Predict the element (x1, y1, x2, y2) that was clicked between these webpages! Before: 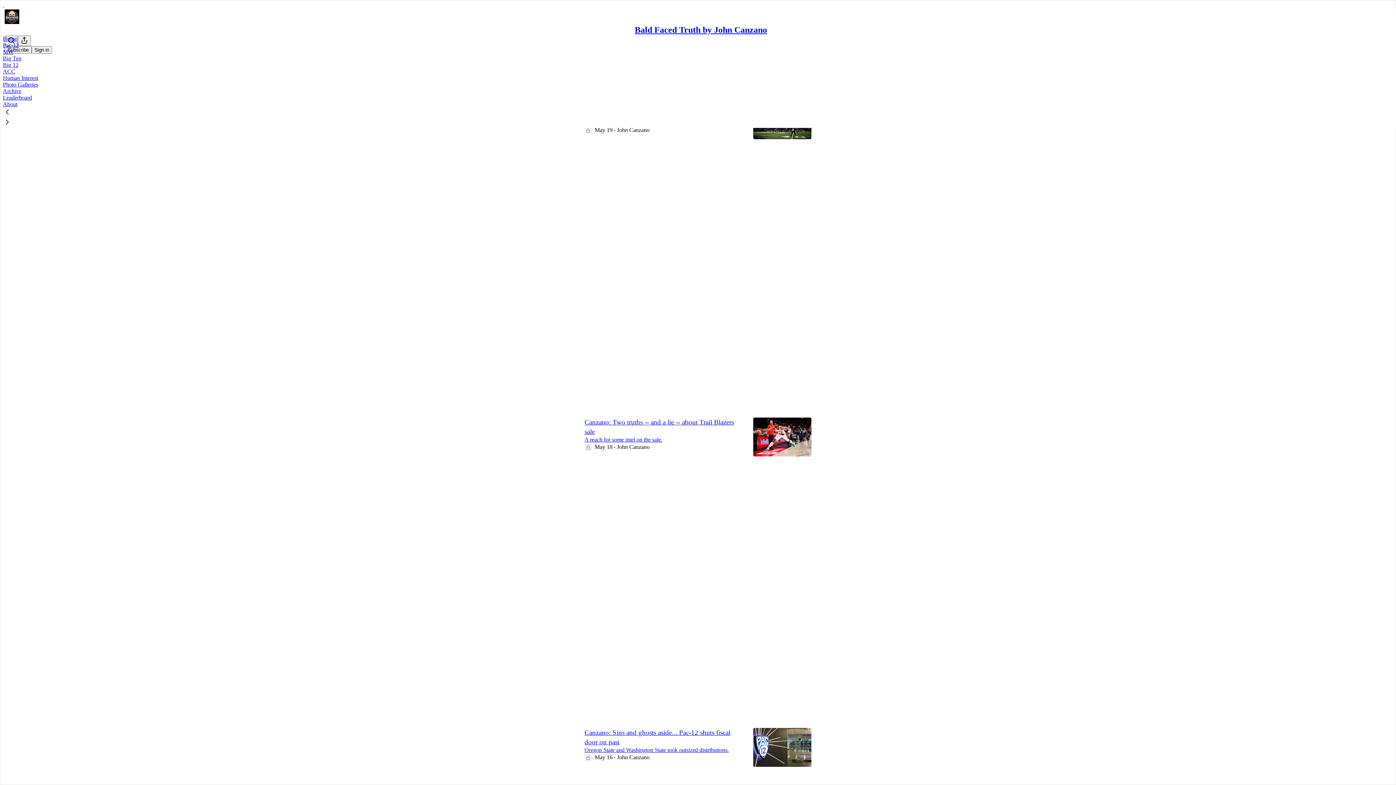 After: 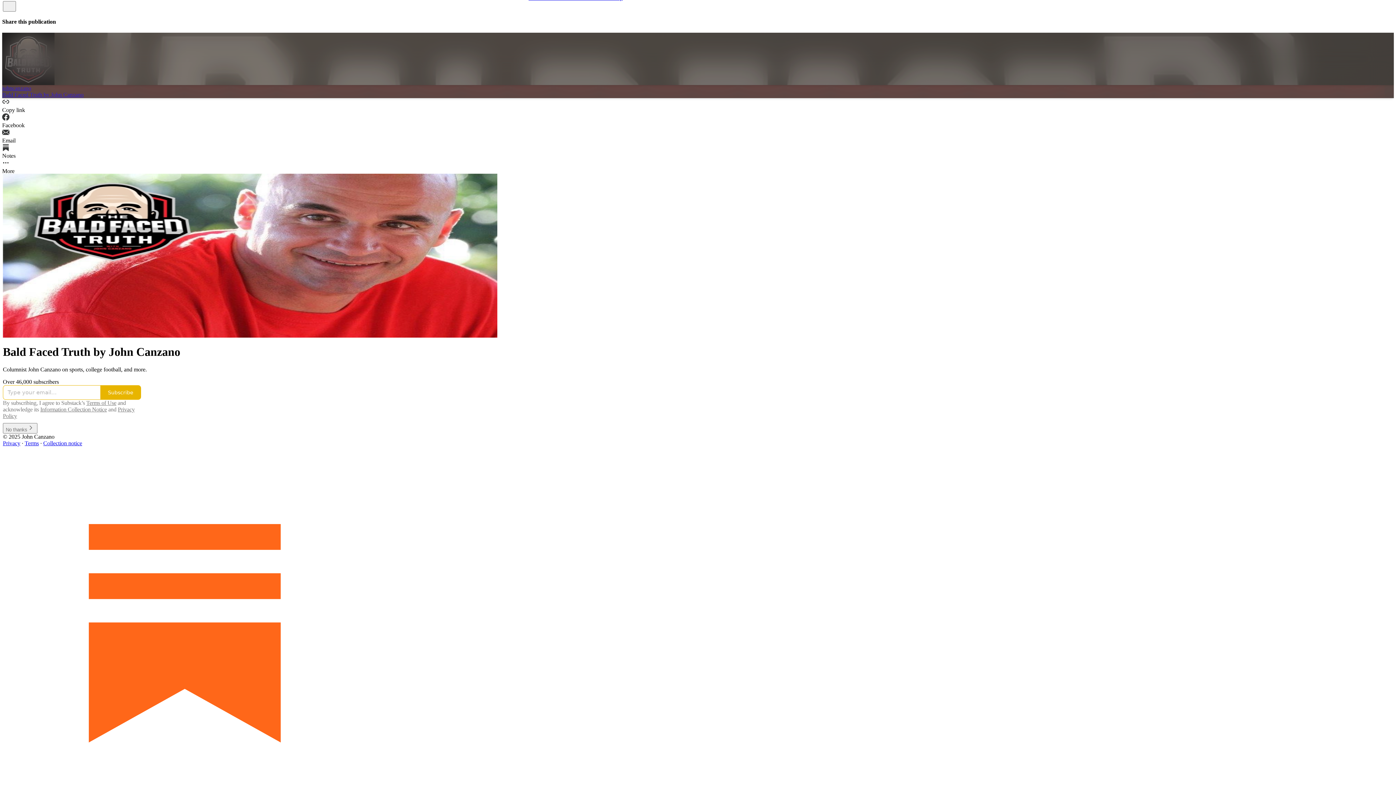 Action: bbox: (2, 35, 17, 41) label: Home